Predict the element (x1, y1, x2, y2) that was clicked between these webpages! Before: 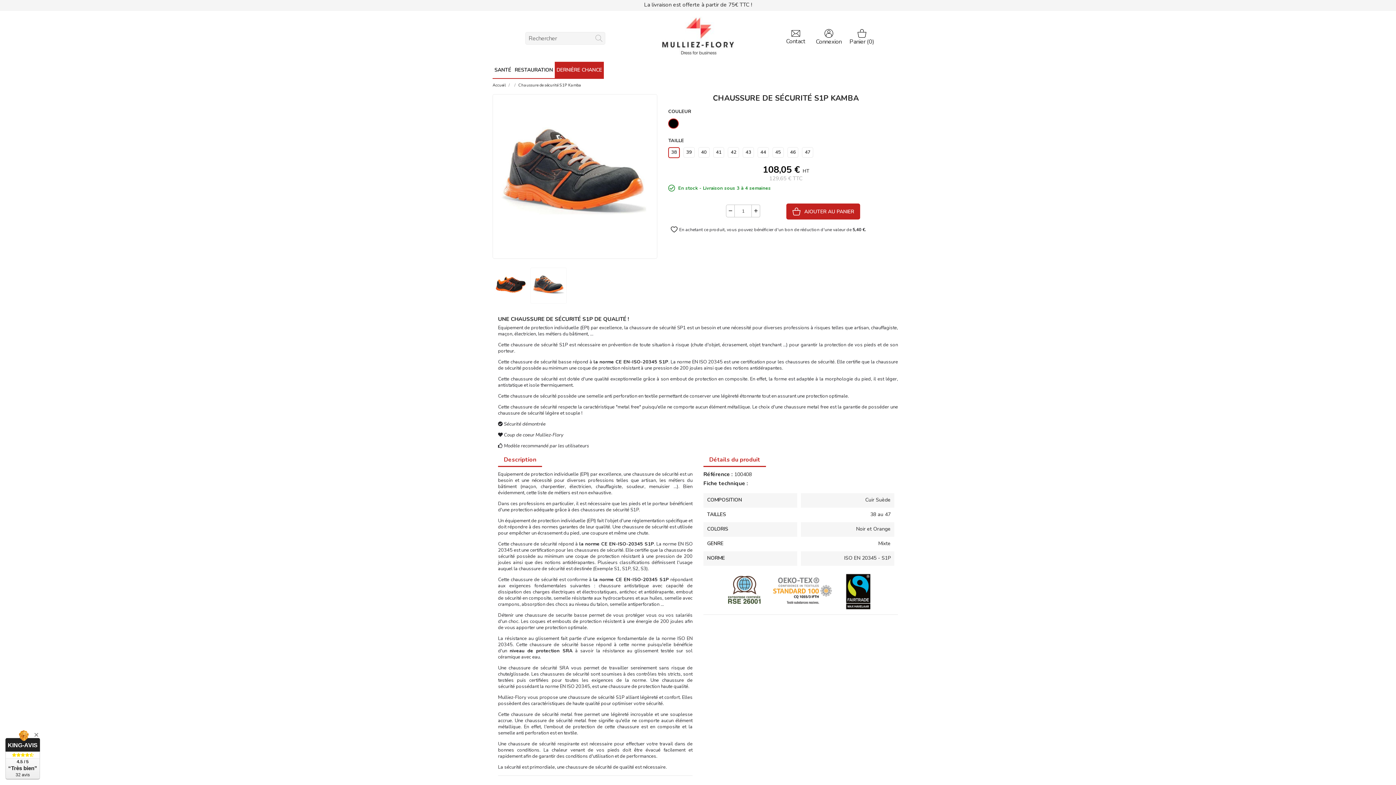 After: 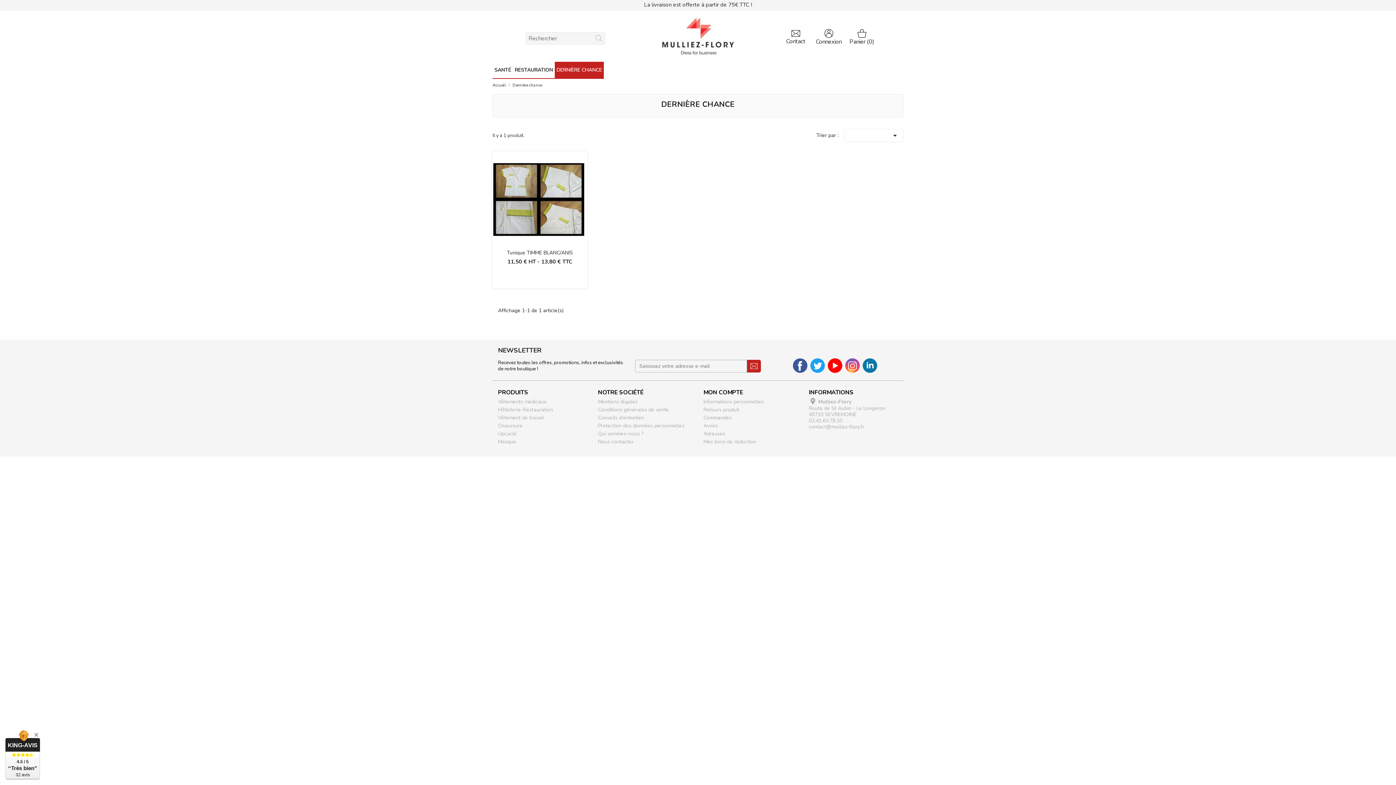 Action: bbox: (554, 61, 604, 78) label: DERNIÈRE CHANCE